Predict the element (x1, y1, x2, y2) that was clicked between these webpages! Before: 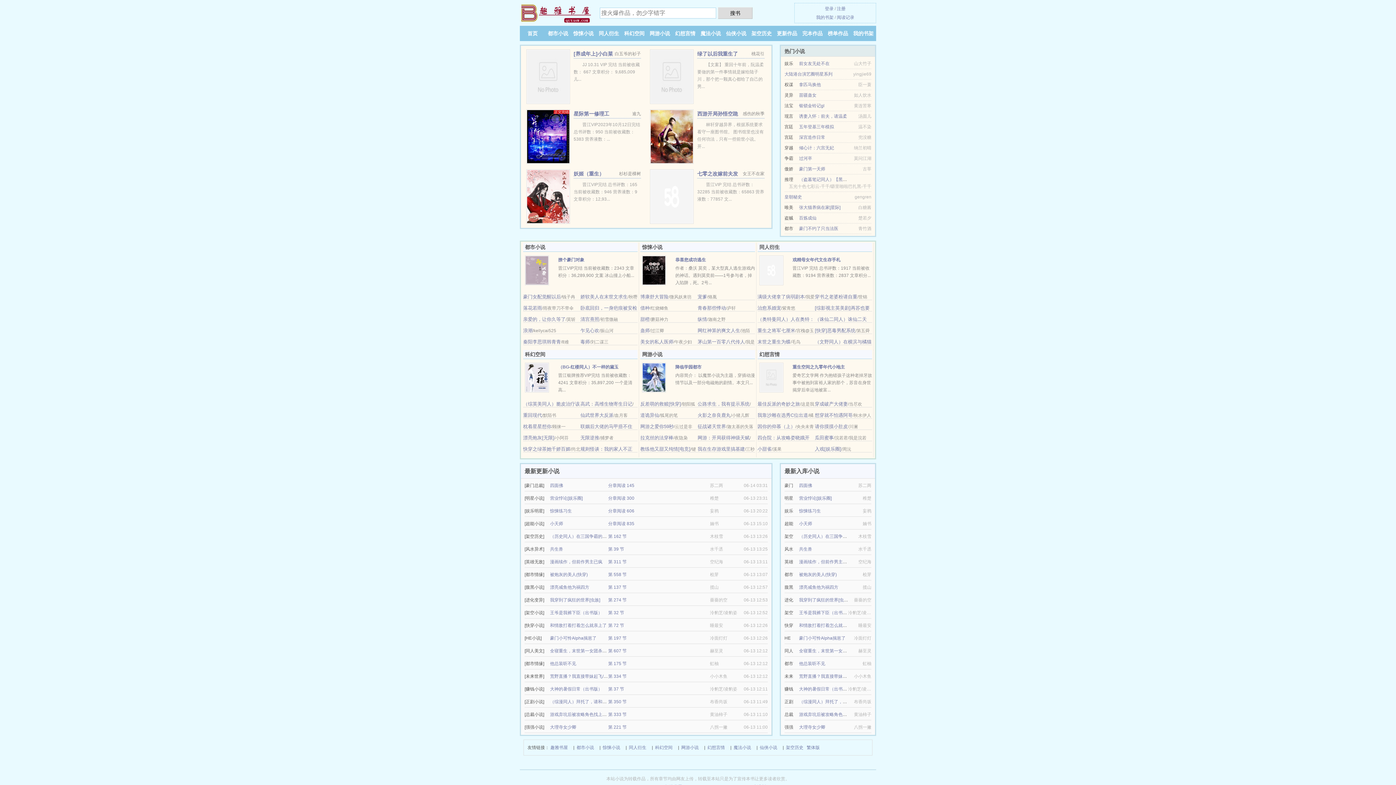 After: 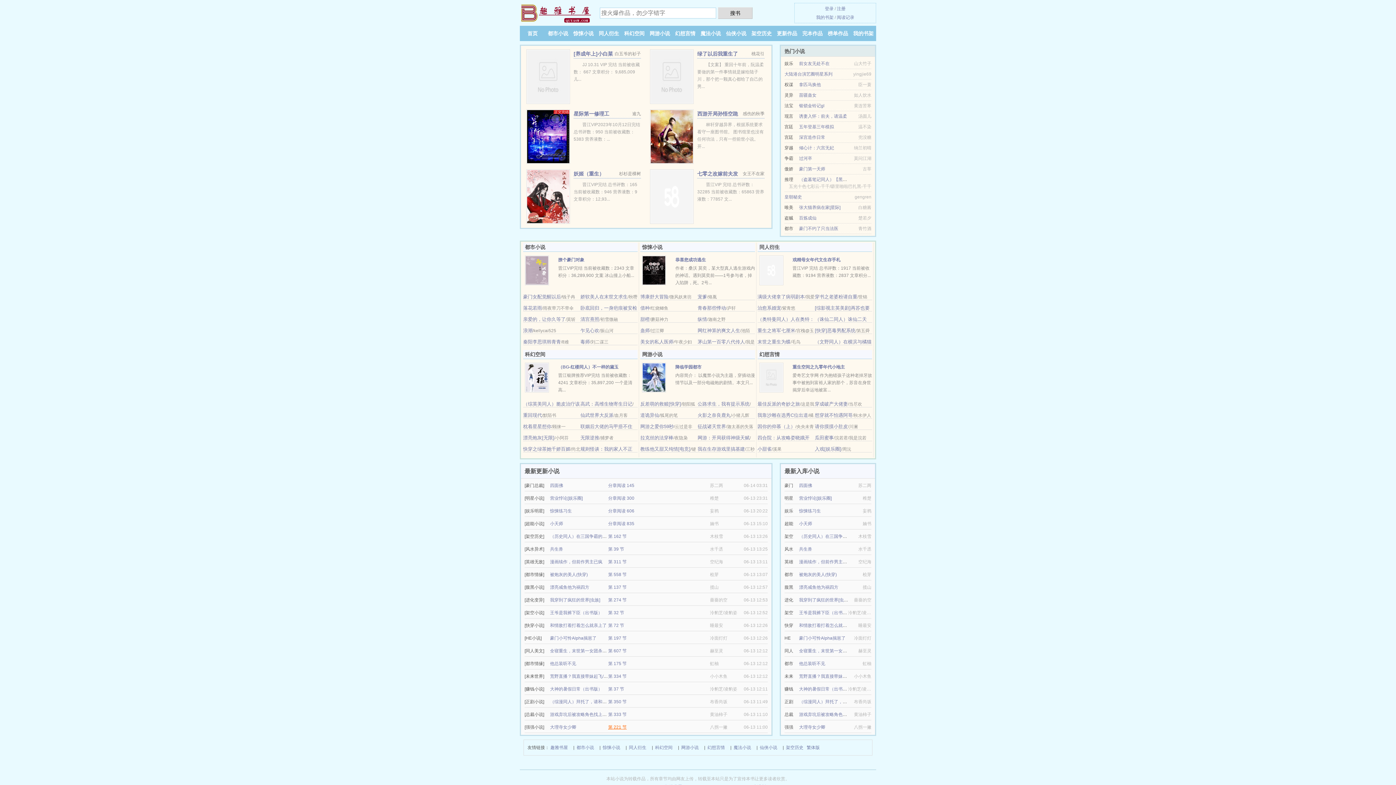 Action: bbox: (608, 725, 626, 730) label: 第 221 节